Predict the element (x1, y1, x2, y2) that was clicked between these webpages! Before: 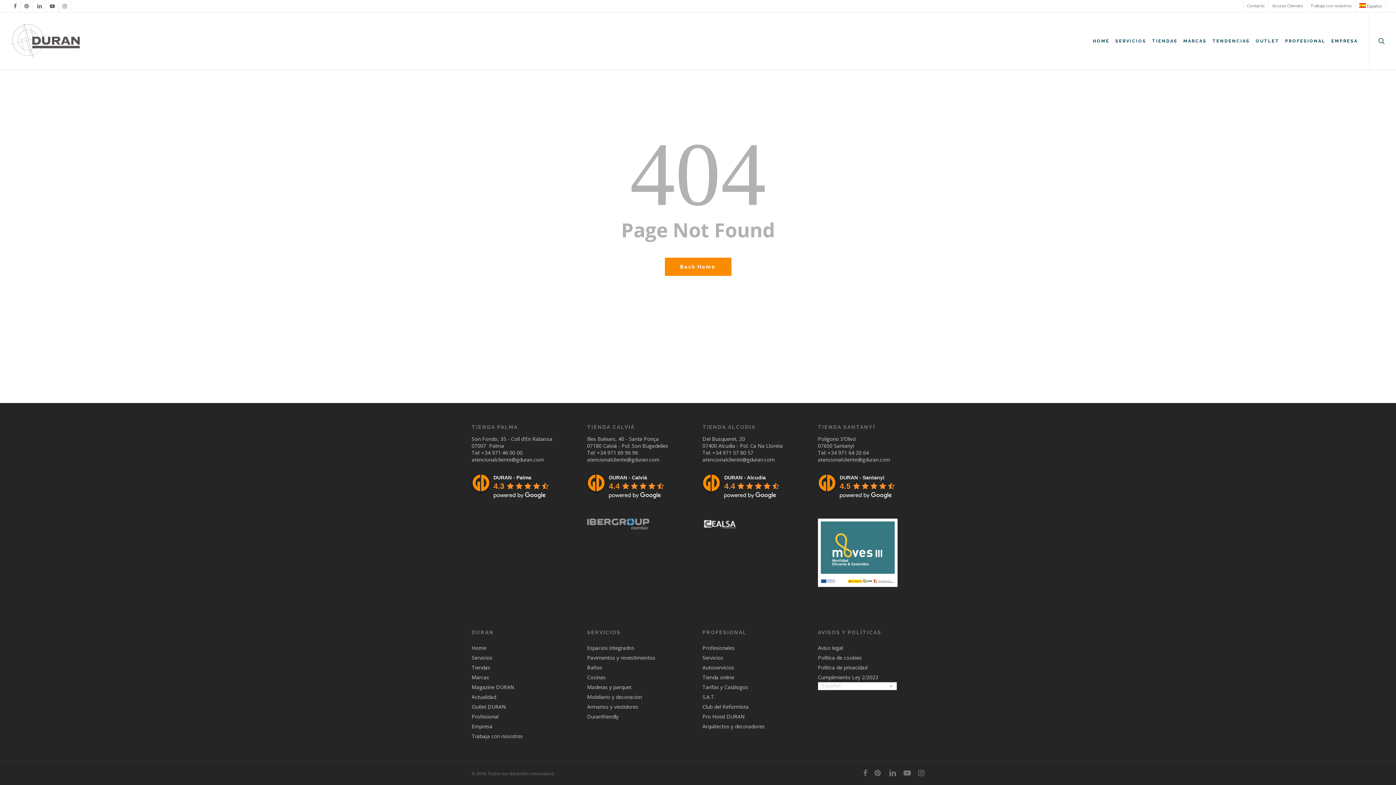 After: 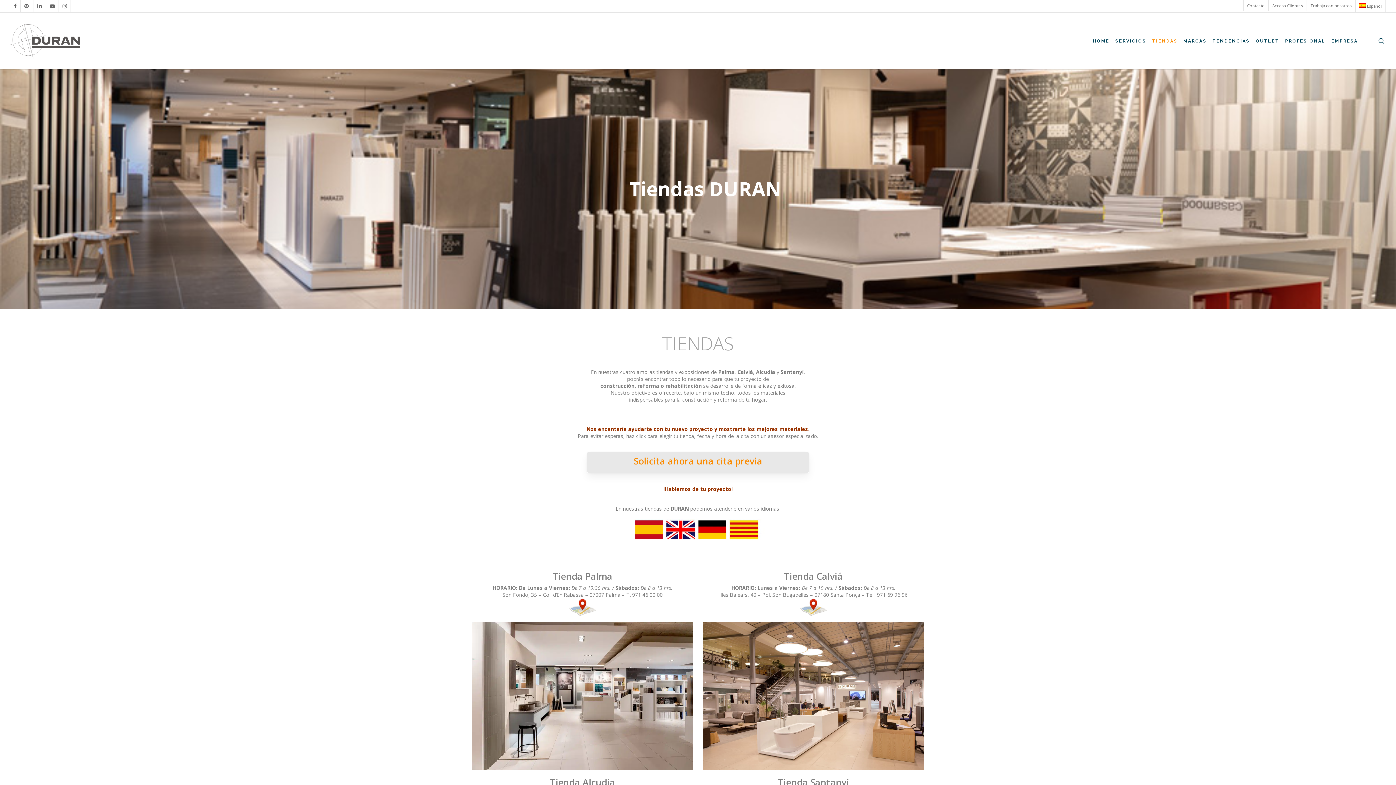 Action: bbox: (1149, 38, 1180, 43) label: TIENDAS